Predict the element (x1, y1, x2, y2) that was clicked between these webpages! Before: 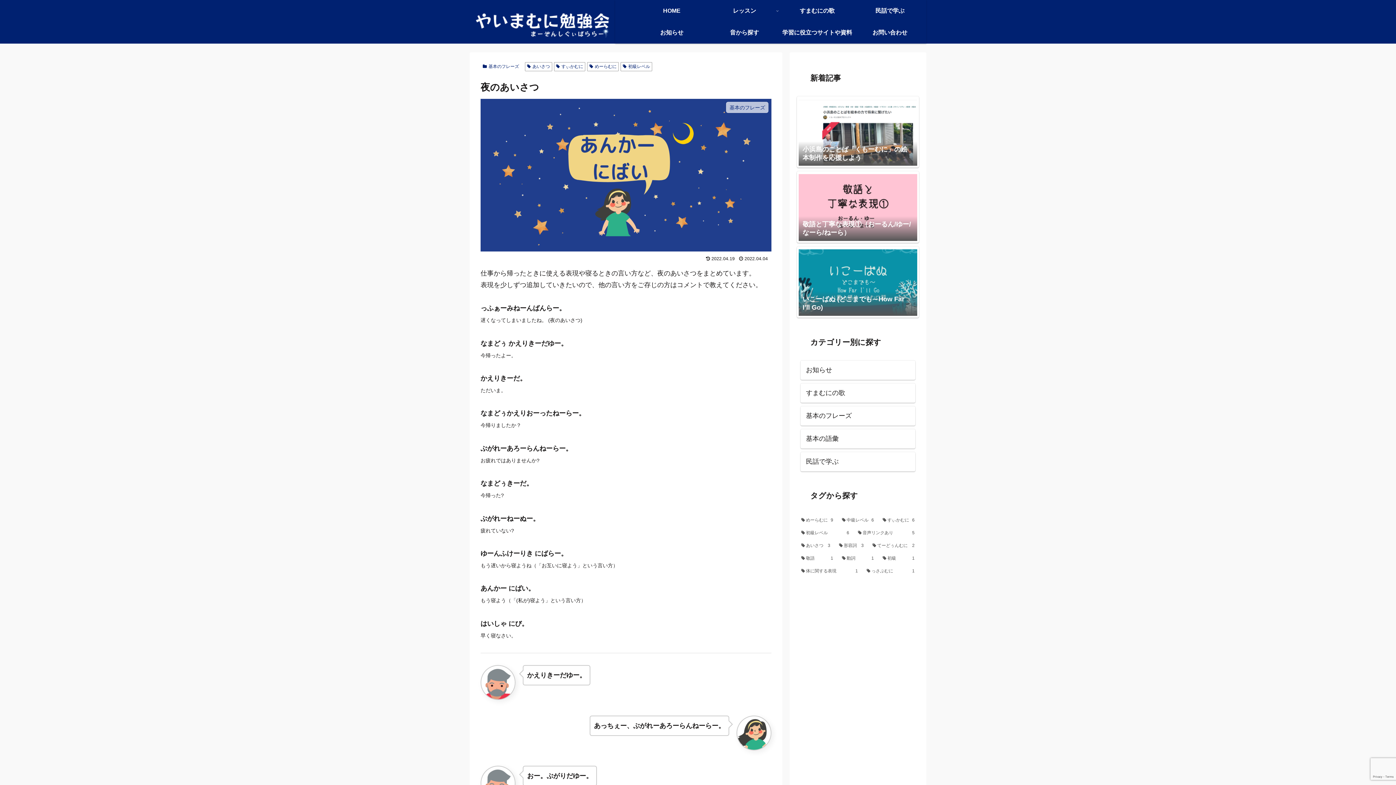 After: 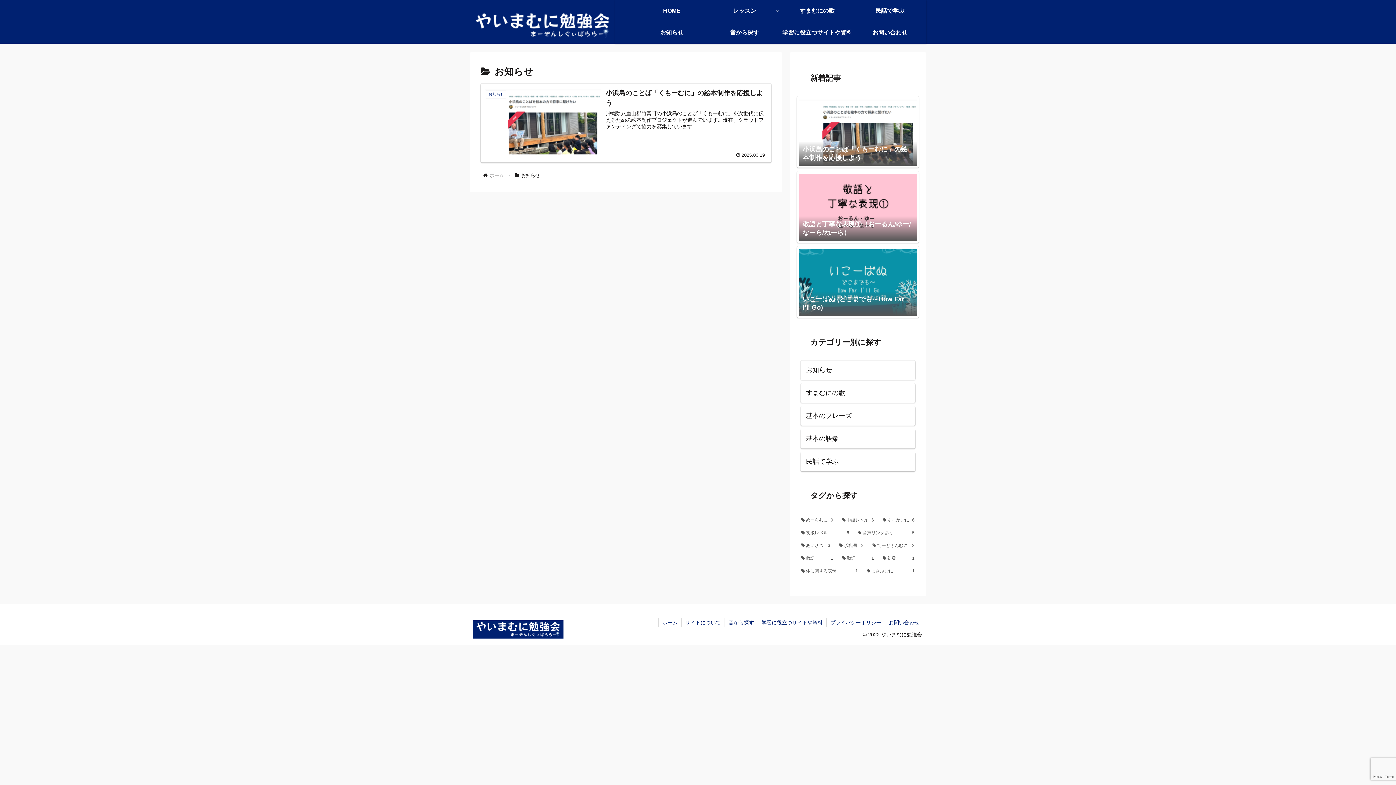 Action: label: お知らせ bbox: (800, 360, 915, 379)